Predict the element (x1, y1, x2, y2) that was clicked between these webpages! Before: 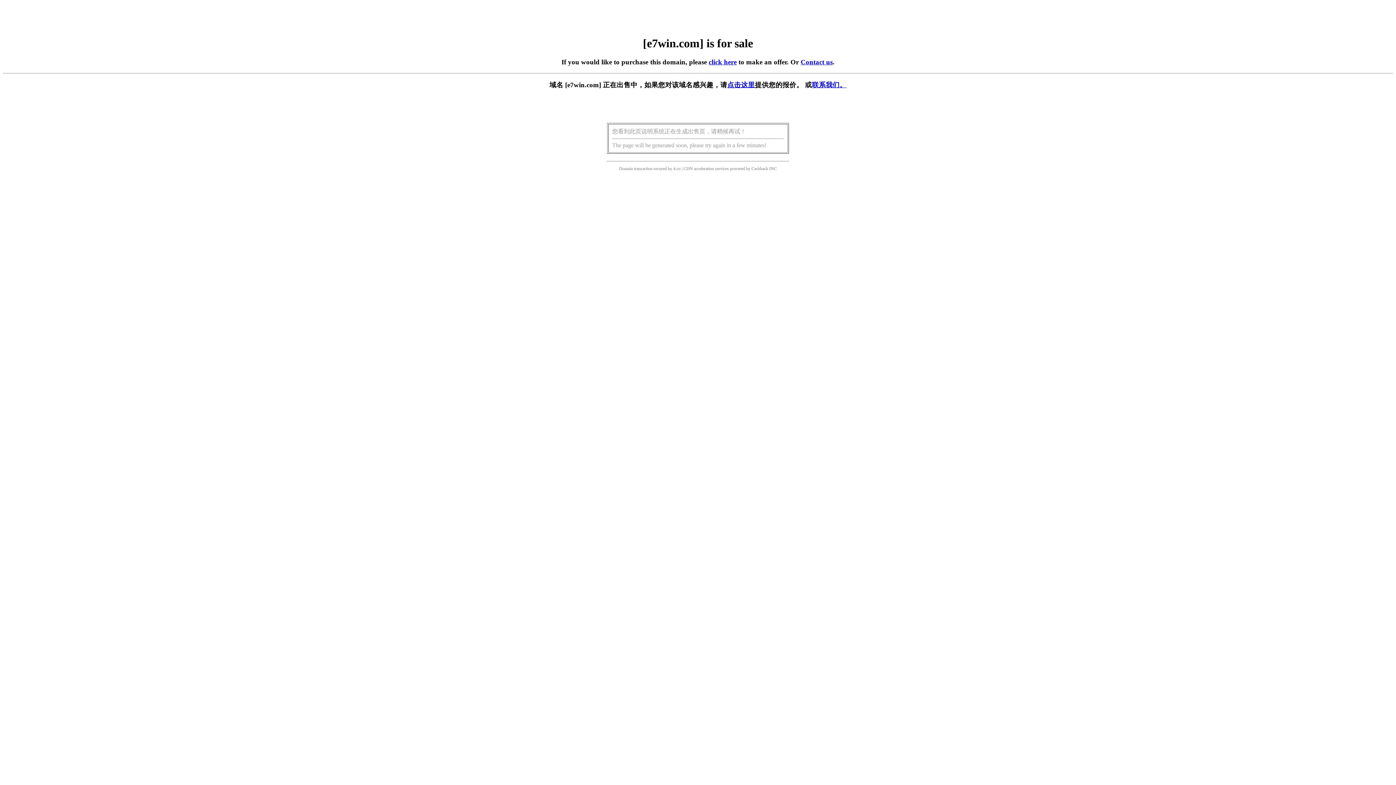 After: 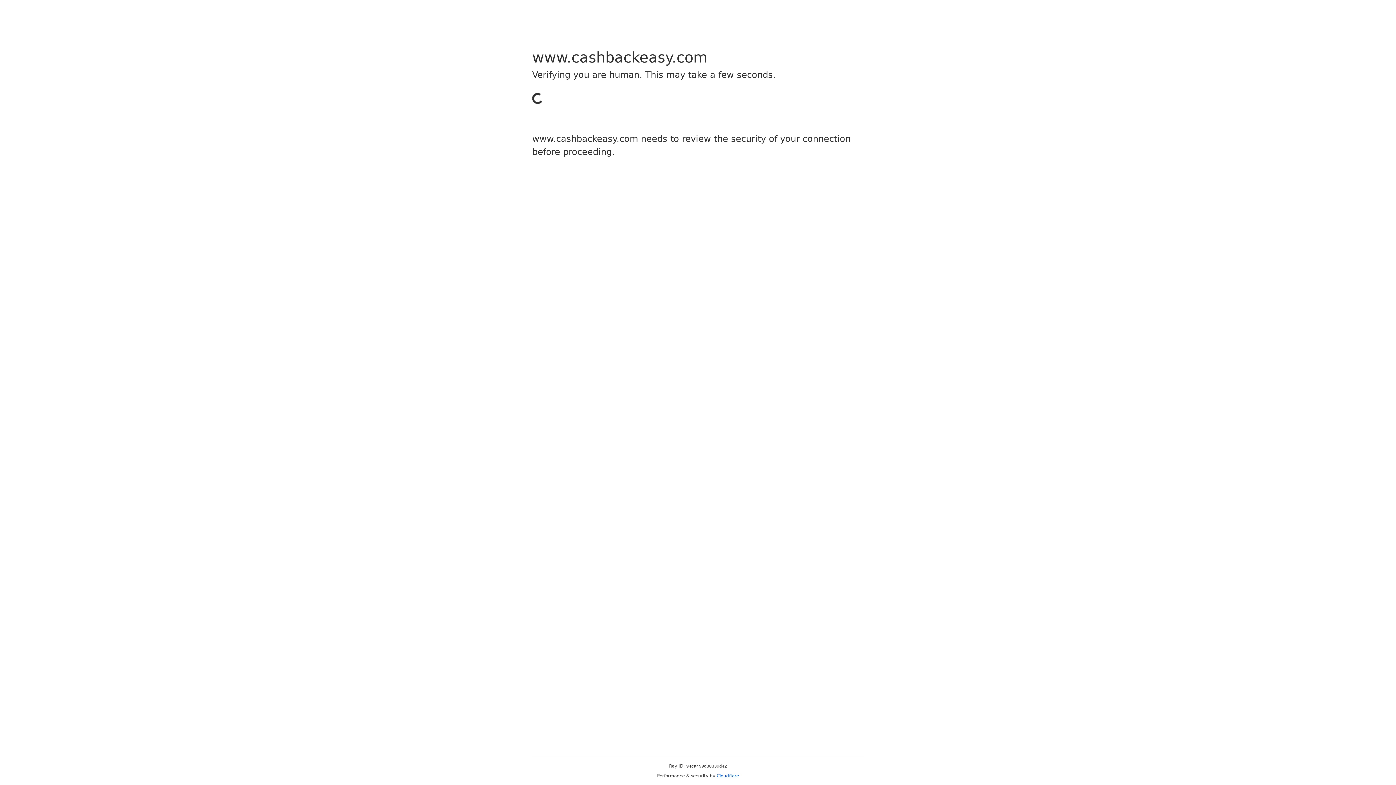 Action: bbox: (751, 166, 768, 171) label: Cashback